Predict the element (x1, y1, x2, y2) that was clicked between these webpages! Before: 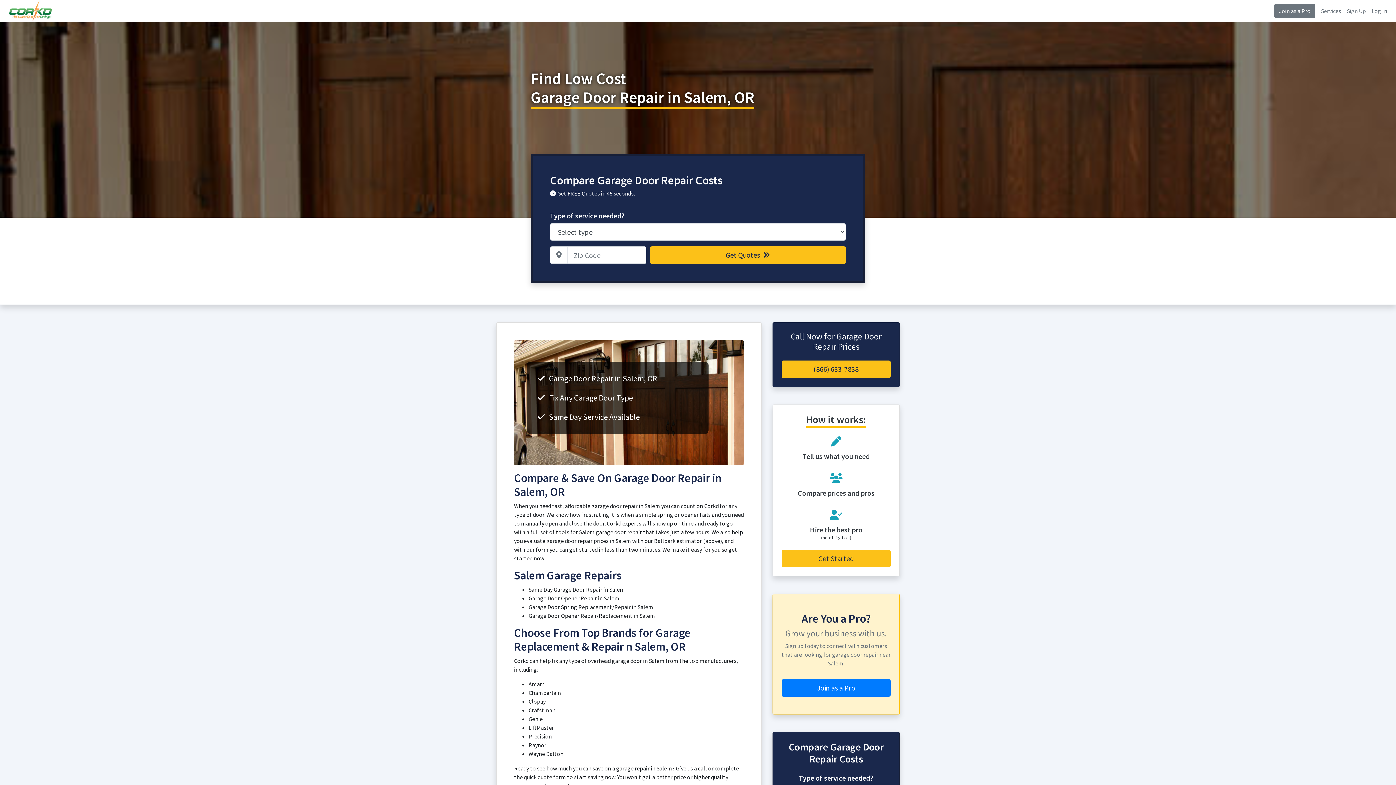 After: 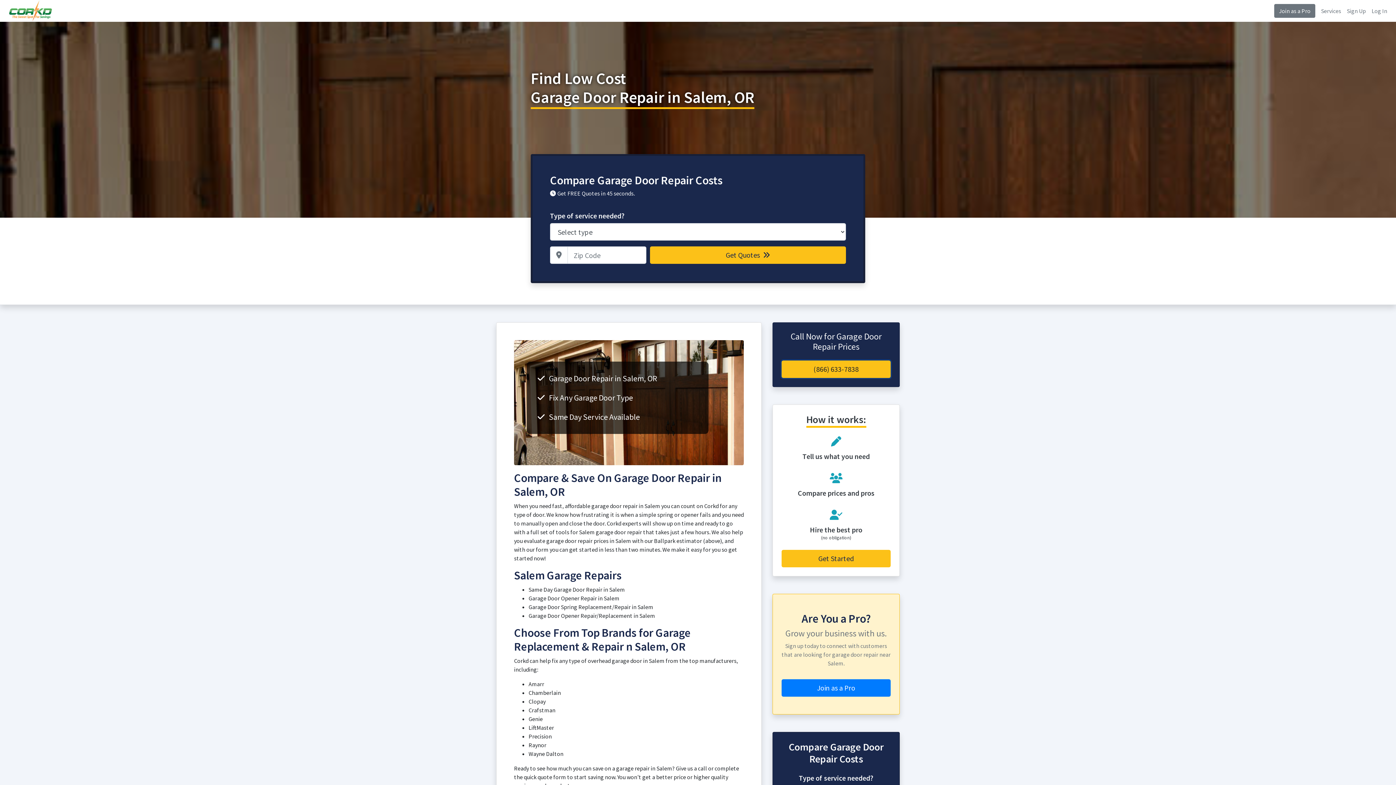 Action: bbox: (781, 360, 890, 378) label: (866) 633-7838